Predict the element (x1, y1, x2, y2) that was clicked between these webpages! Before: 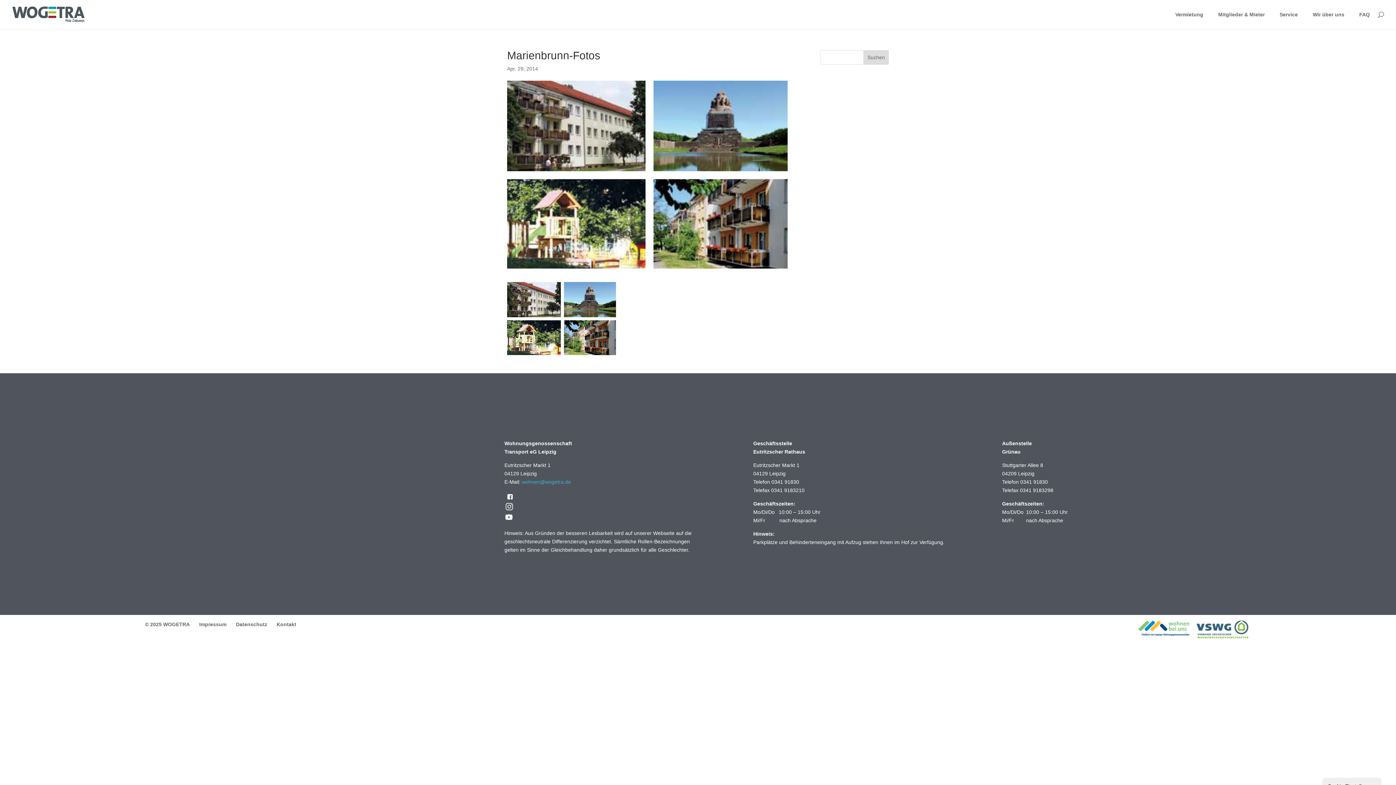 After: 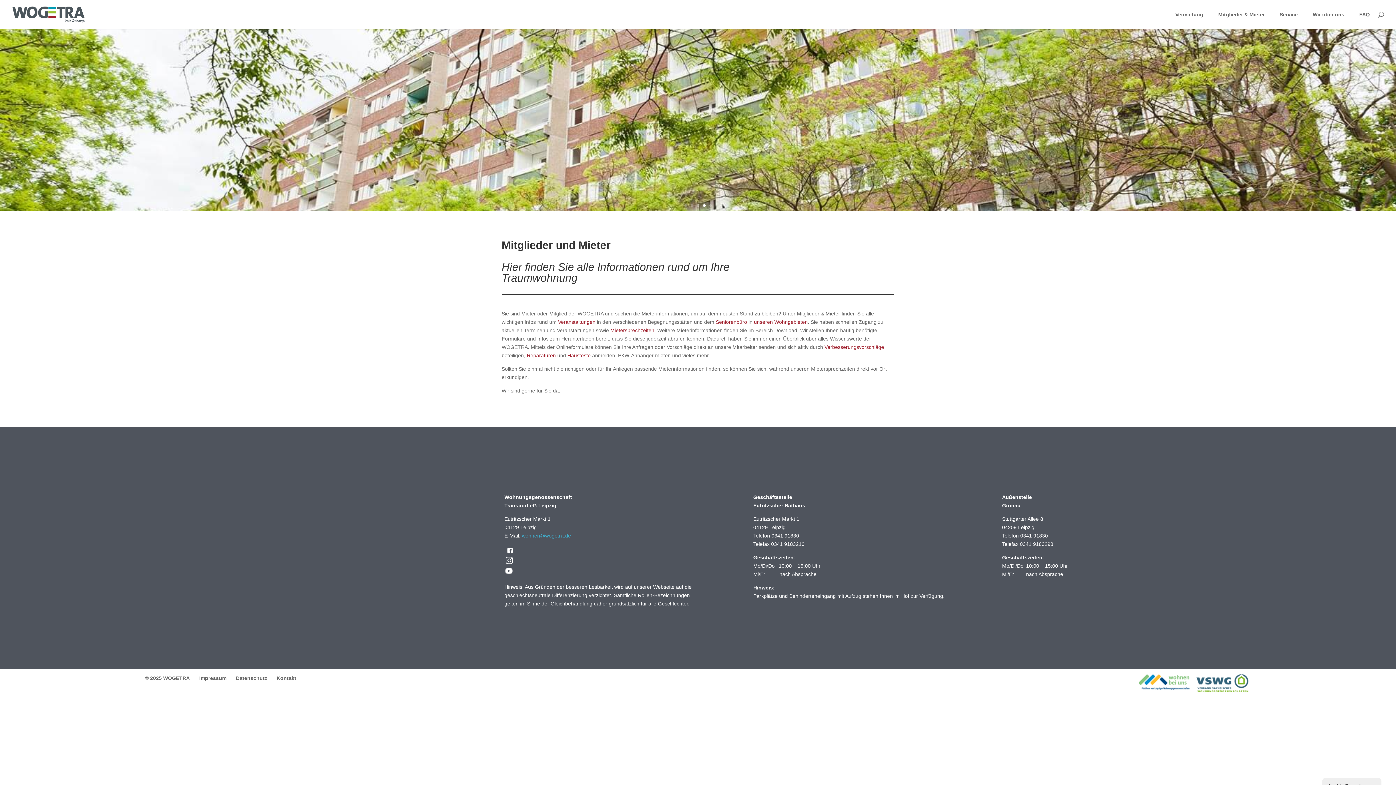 Action: bbox: (1213, 12, 1265, 29) label: Mitglieder & Mieter